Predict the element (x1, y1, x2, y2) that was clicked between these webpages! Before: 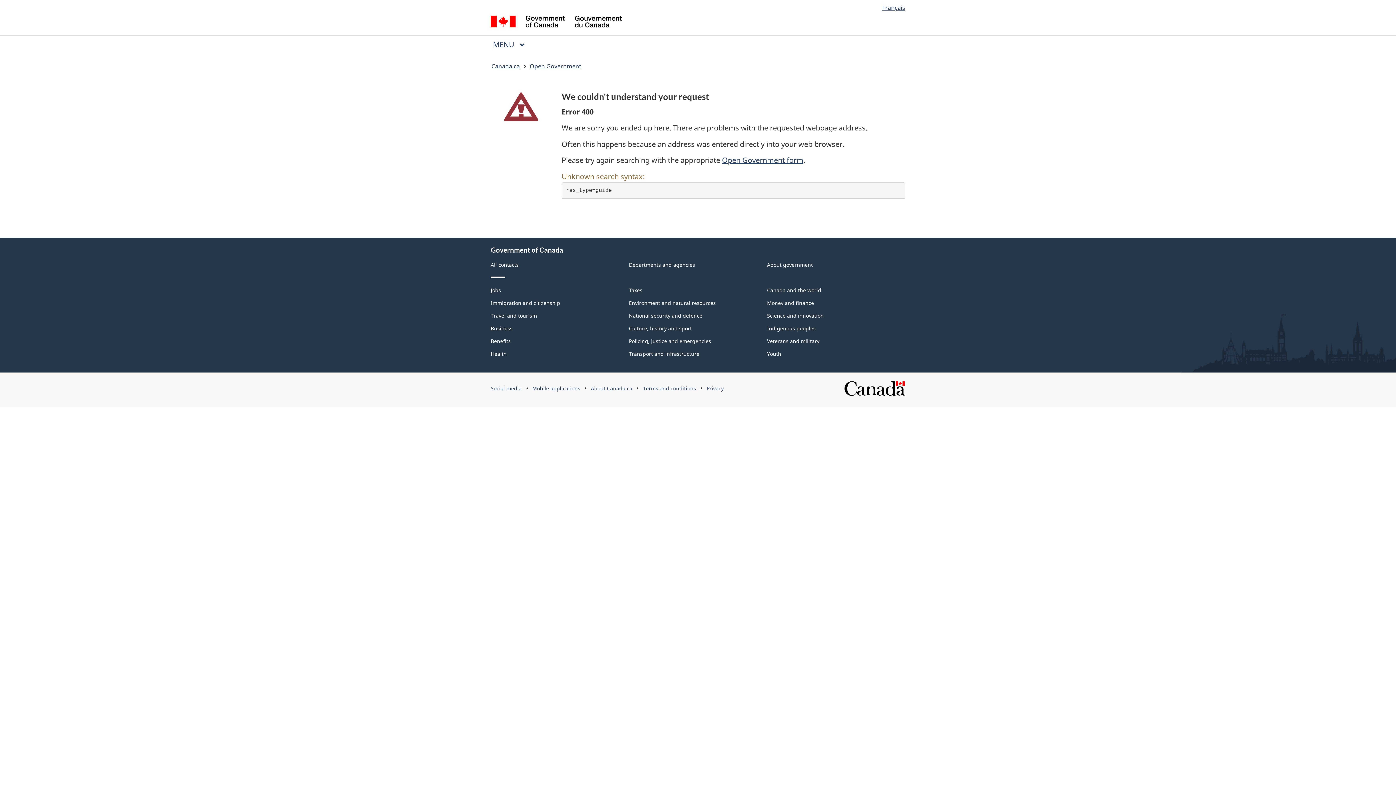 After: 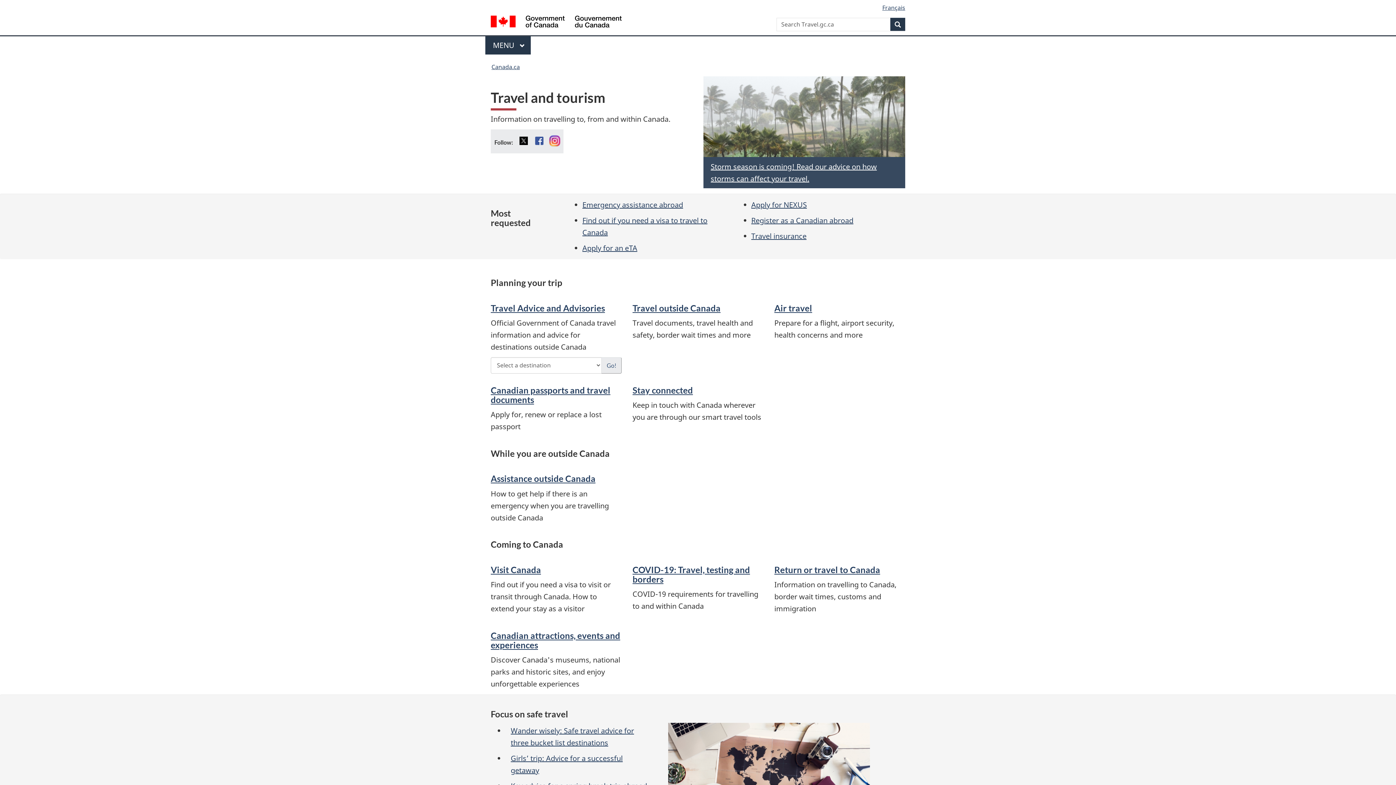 Action: bbox: (490, 312, 537, 319) label: Travel and tourism